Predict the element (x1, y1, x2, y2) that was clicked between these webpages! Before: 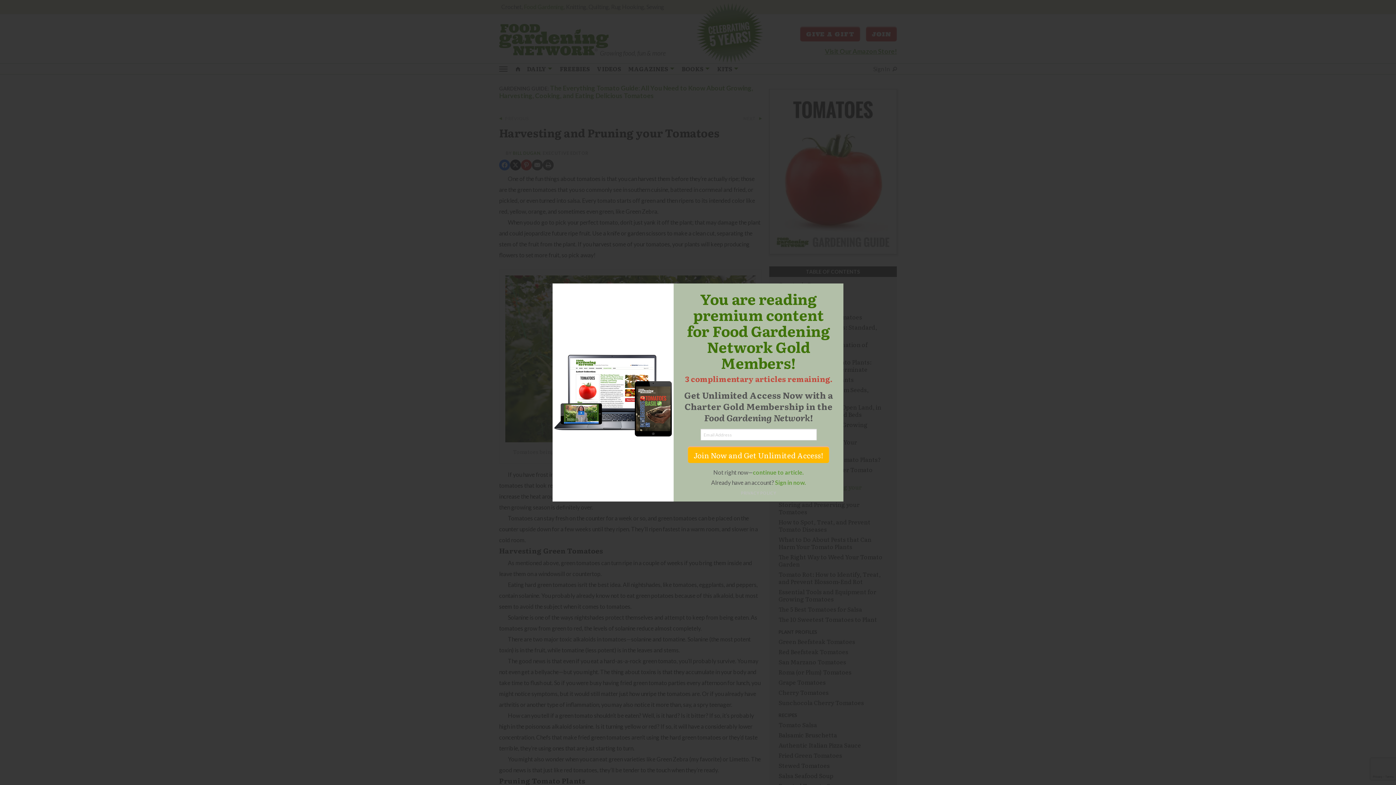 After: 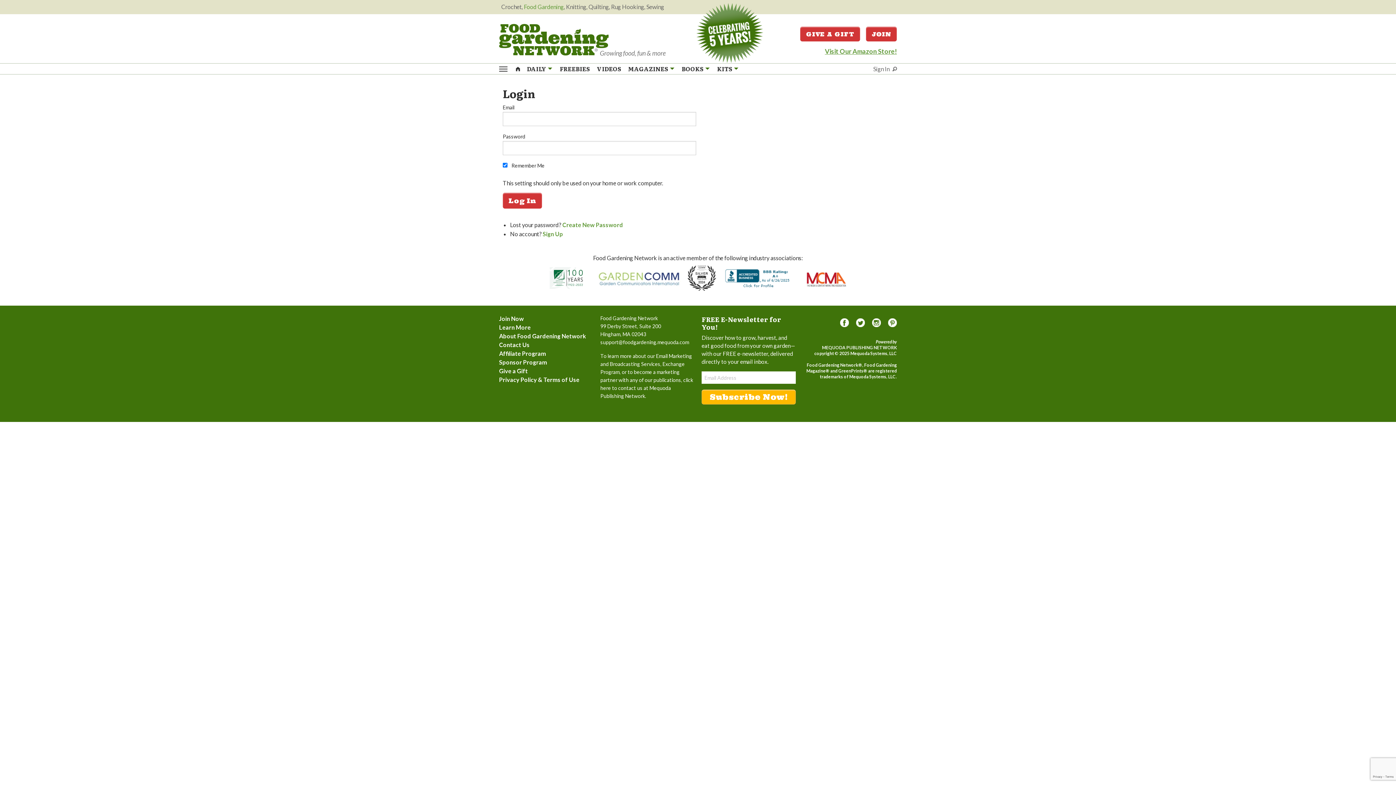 Action: label: Sign in now. bbox: (775, 479, 806, 486)